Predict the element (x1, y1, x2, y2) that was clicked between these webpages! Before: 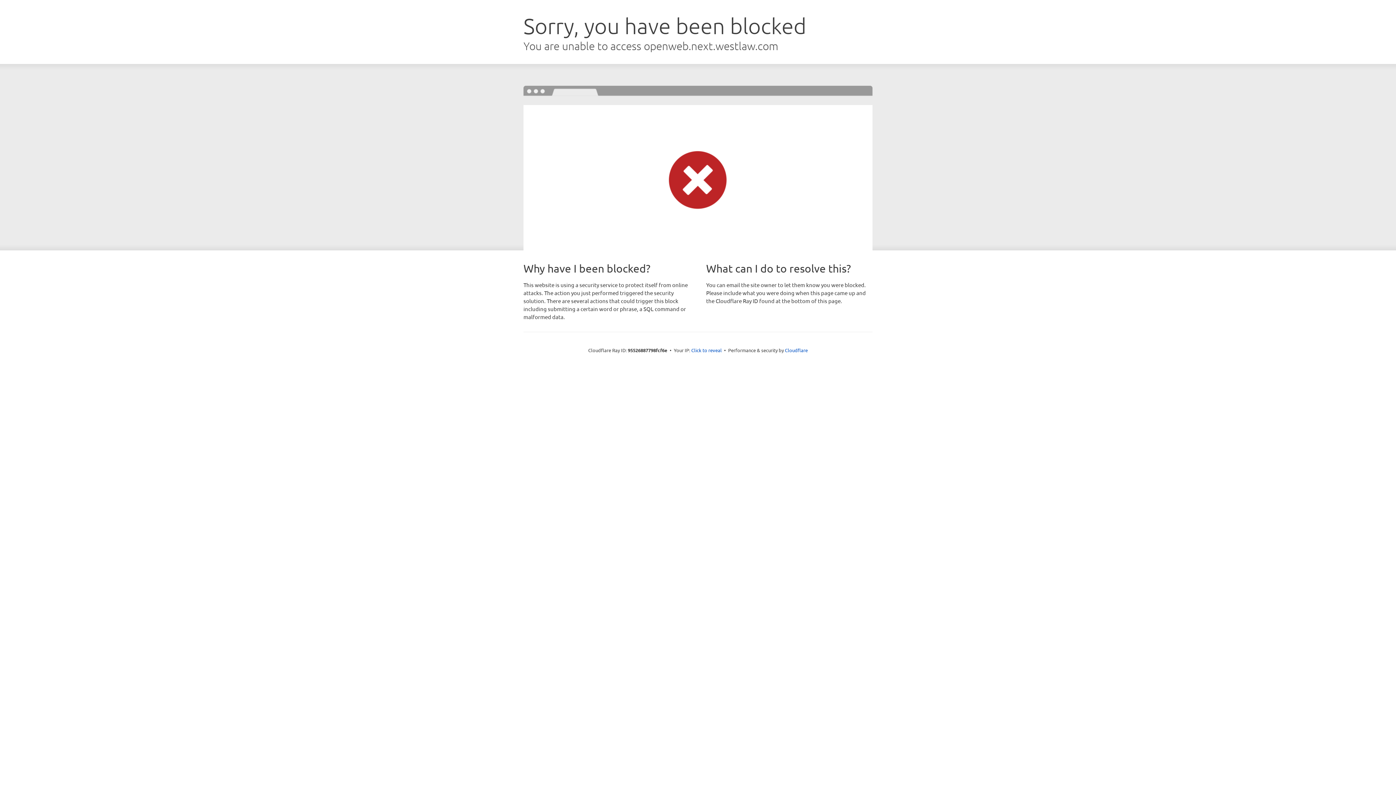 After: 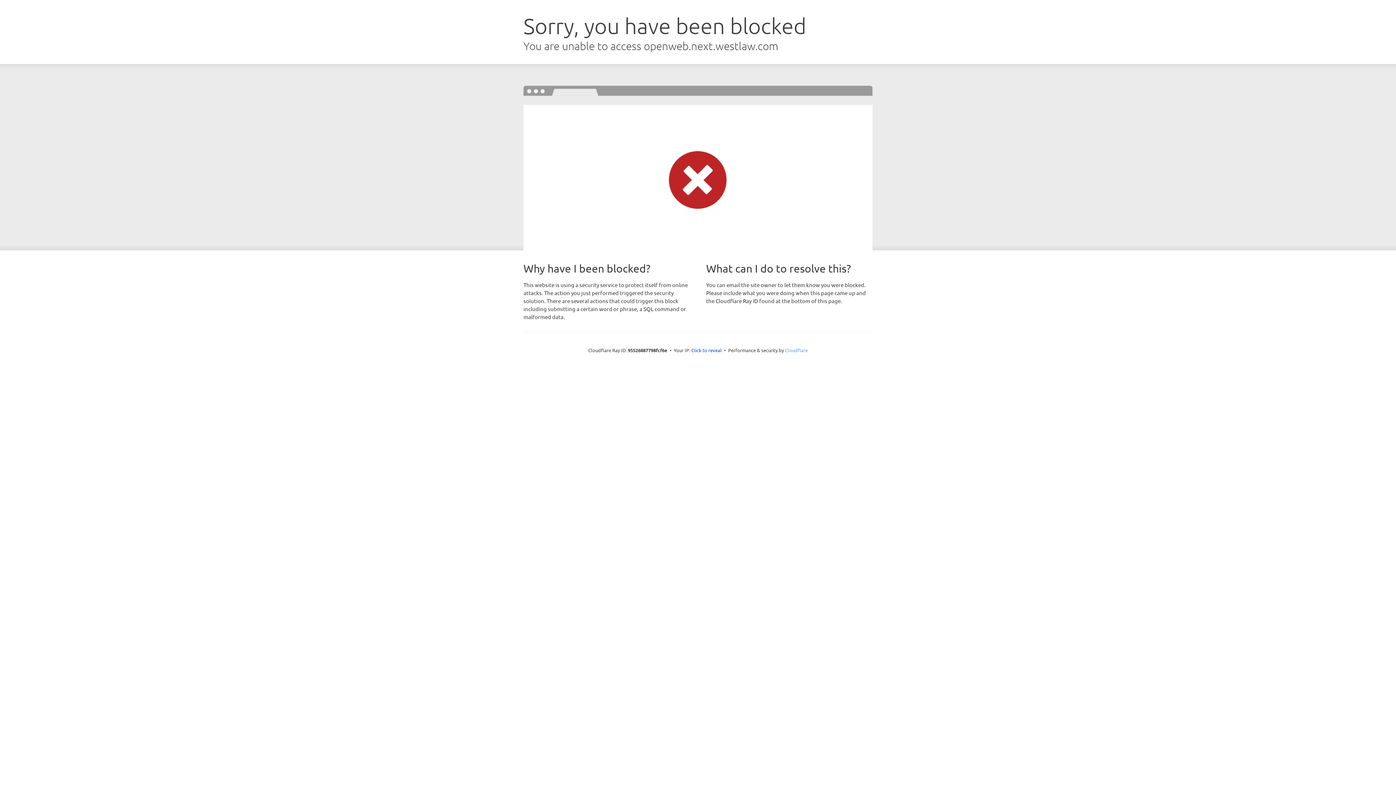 Action: bbox: (785, 347, 808, 353) label: Cloudflare